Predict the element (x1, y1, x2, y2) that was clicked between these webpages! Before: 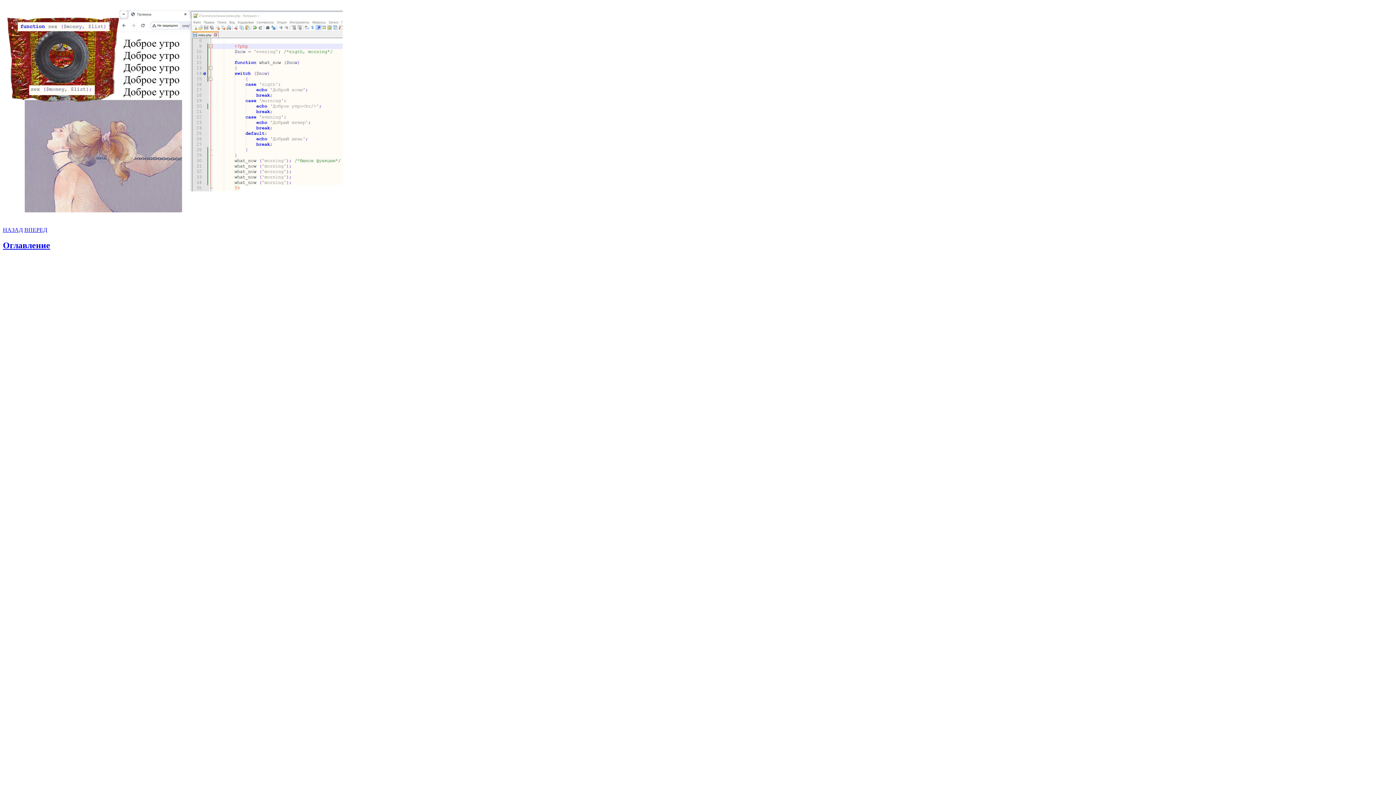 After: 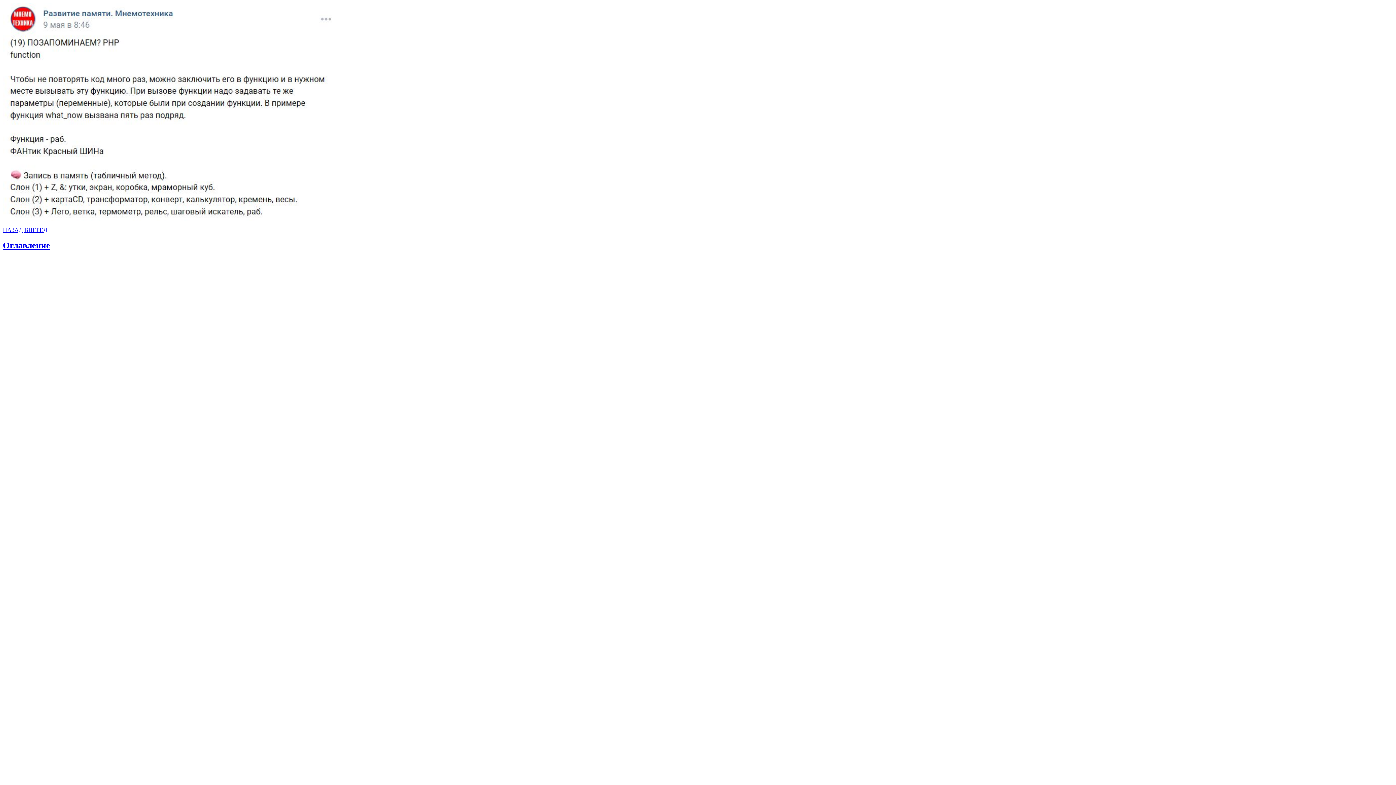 Action: bbox: (2, 226, 22, 233) label: НАЗАД